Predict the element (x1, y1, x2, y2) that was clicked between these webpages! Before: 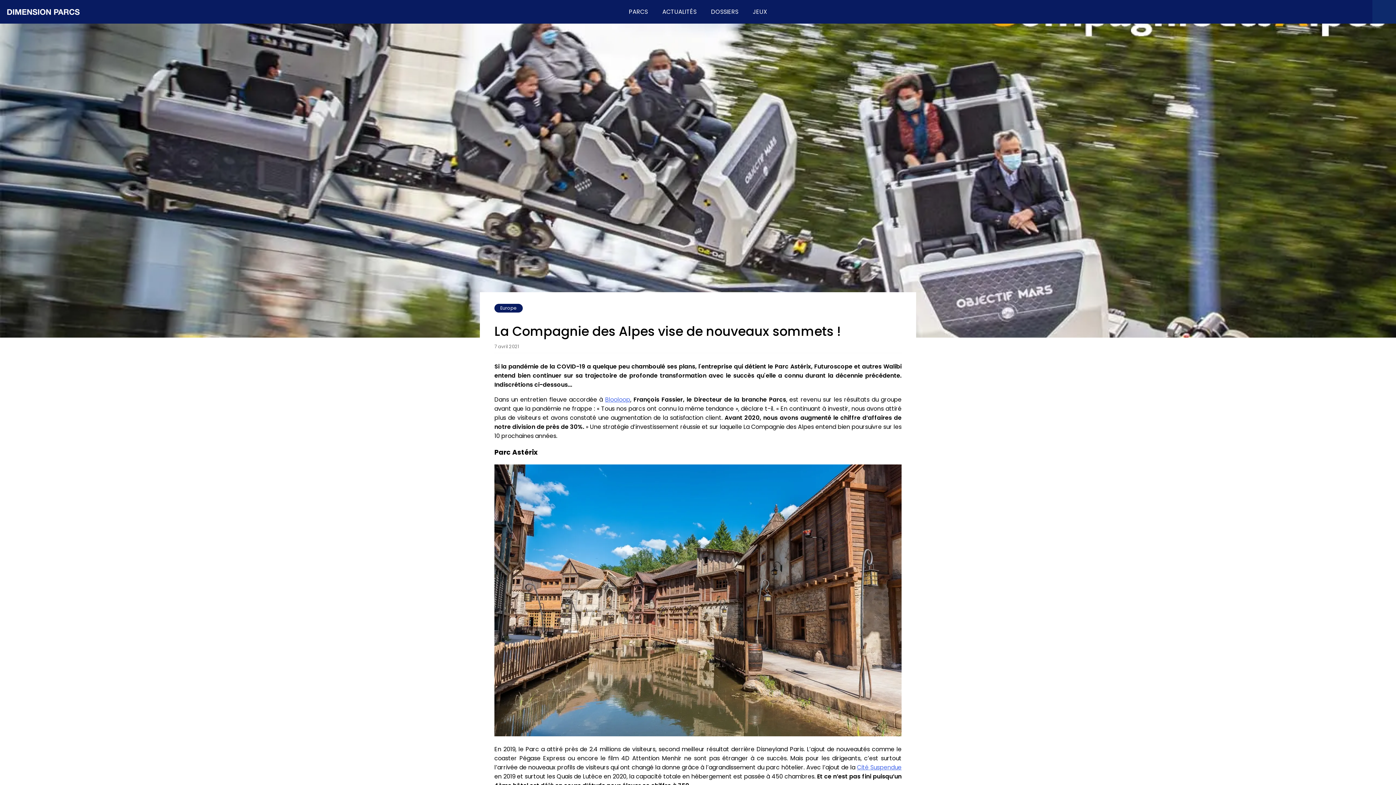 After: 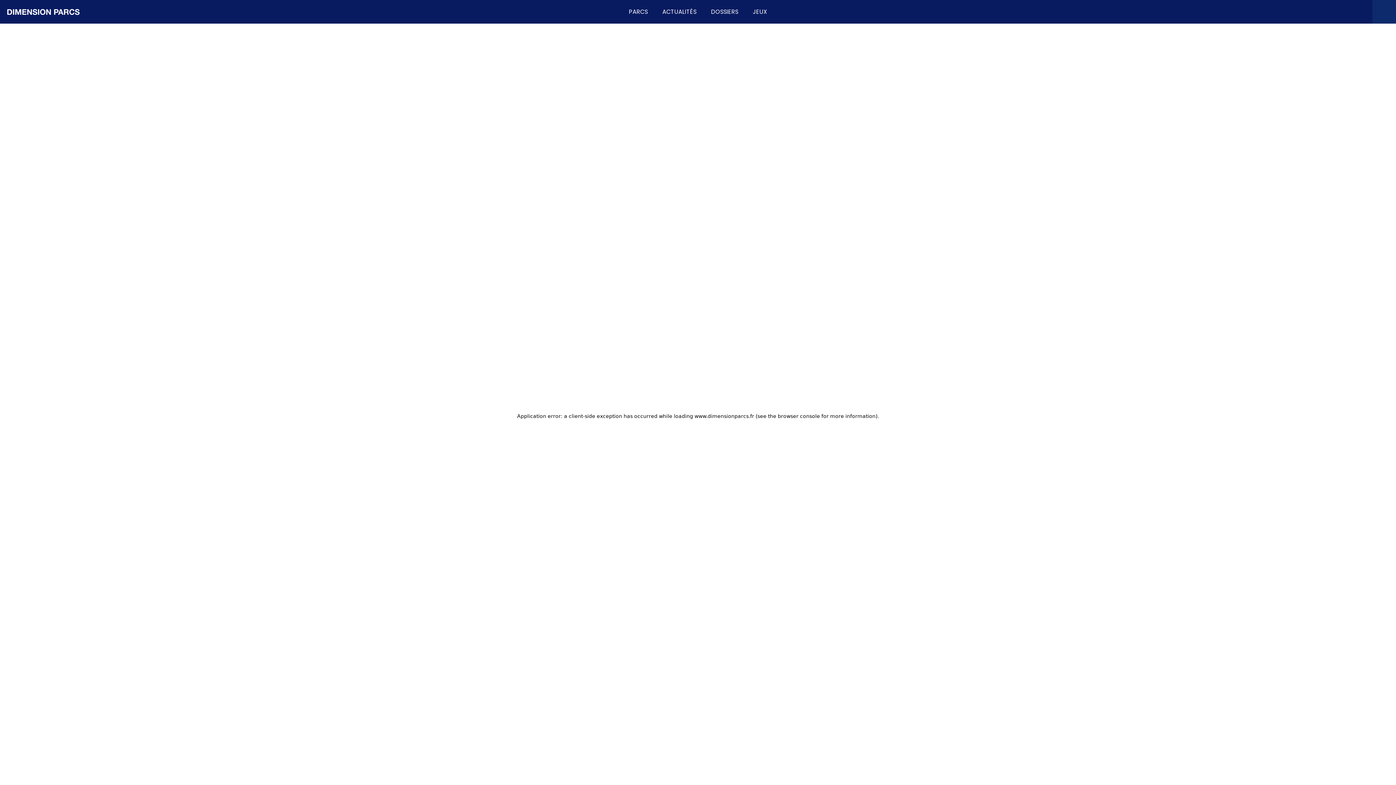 Action: bbox: (857, 763, 901, 771) label: Cité Suspendue